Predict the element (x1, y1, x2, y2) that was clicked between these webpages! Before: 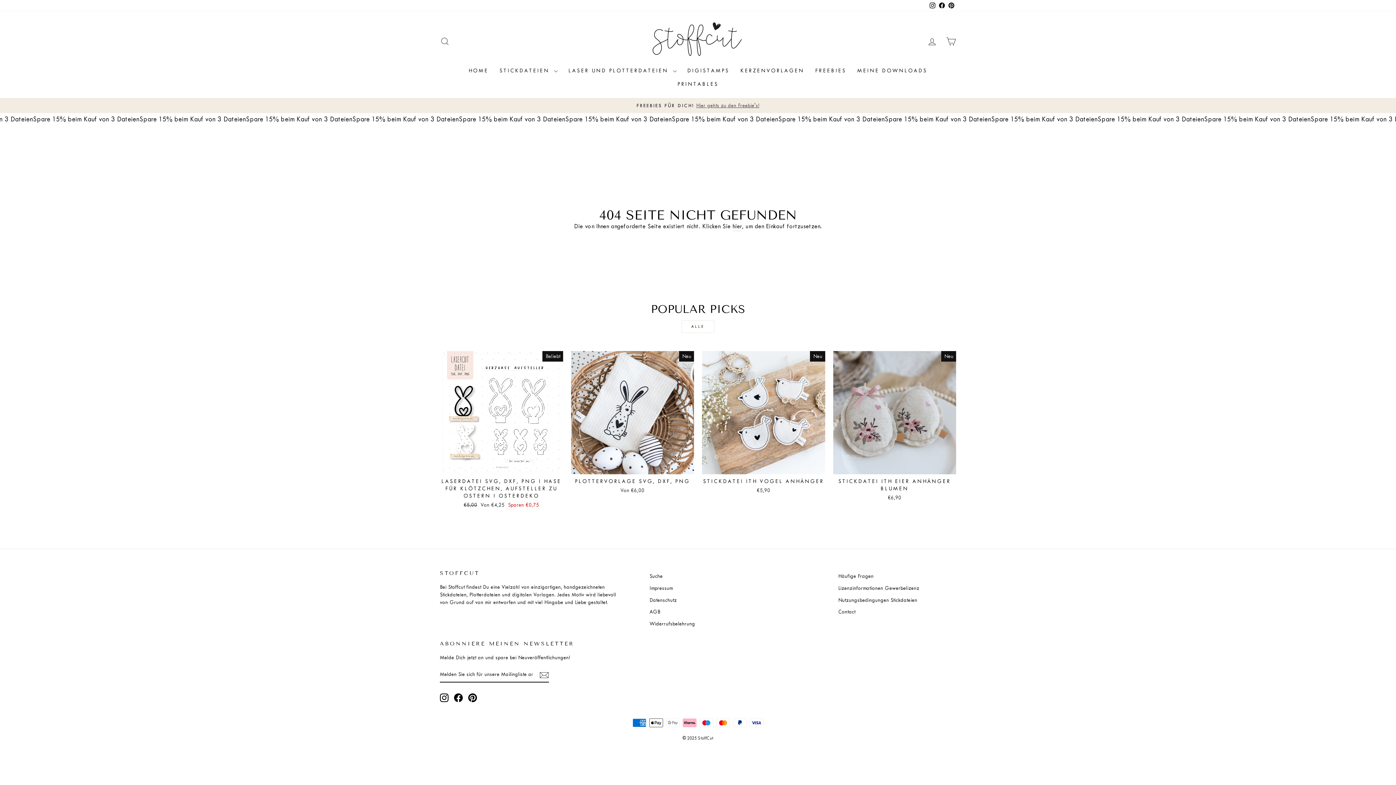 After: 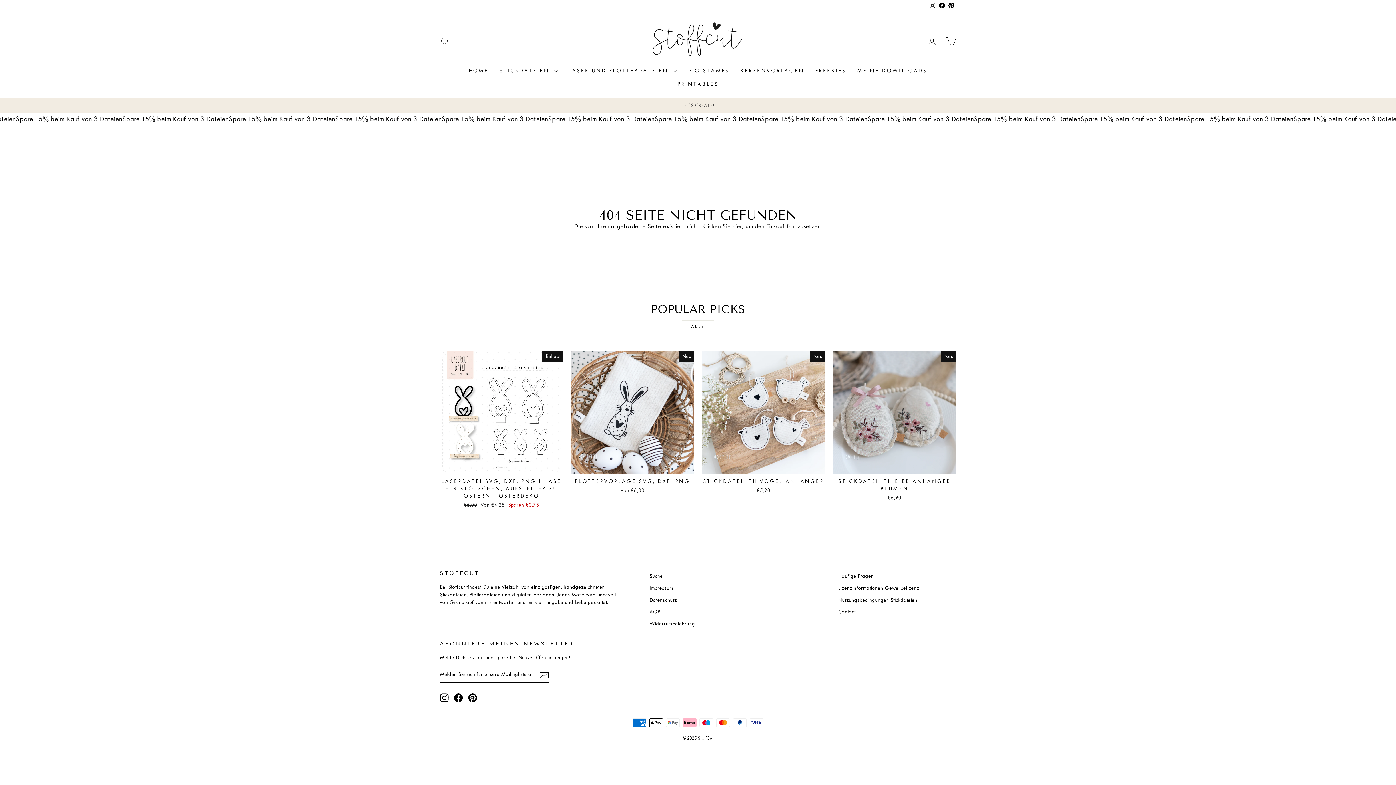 Action: label: Facebook bbox: (454, 693, 462, 702)